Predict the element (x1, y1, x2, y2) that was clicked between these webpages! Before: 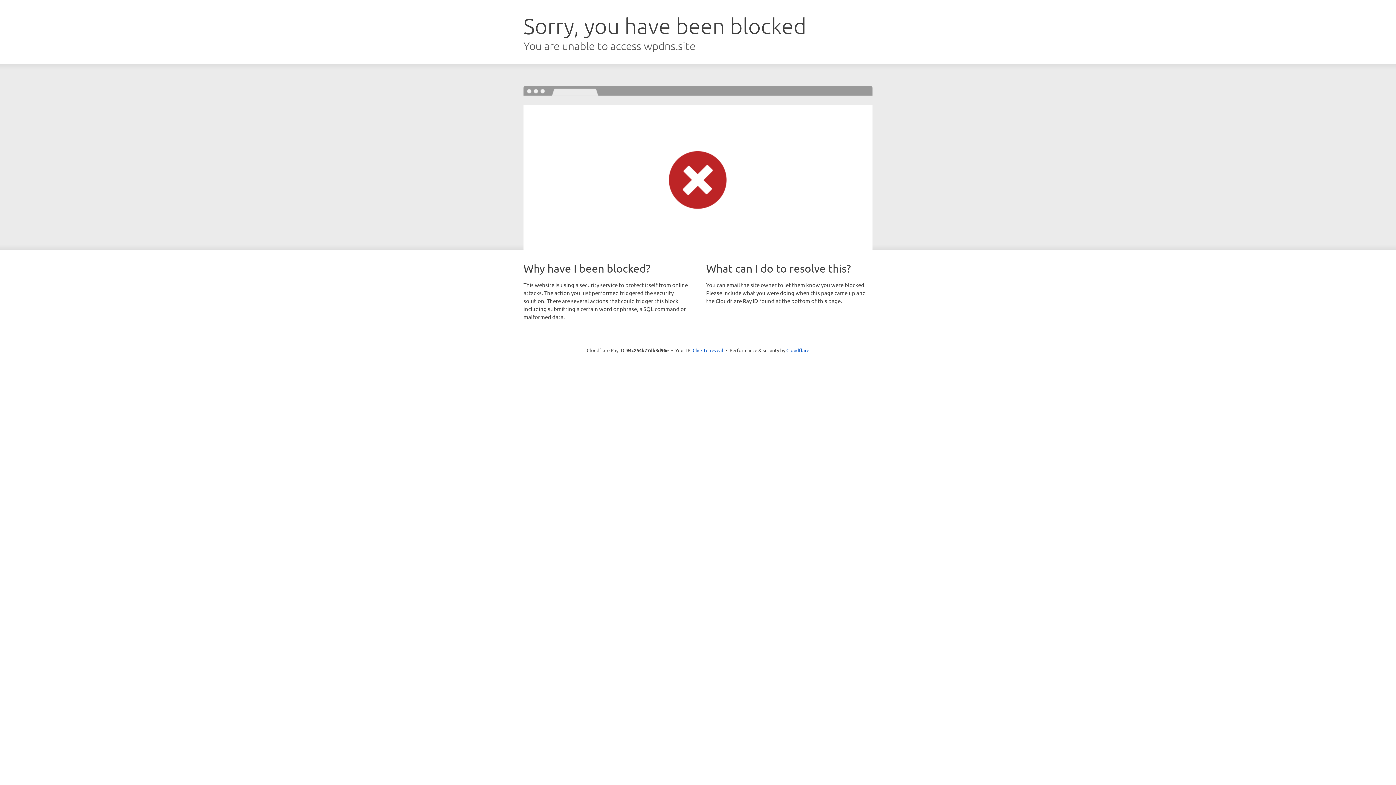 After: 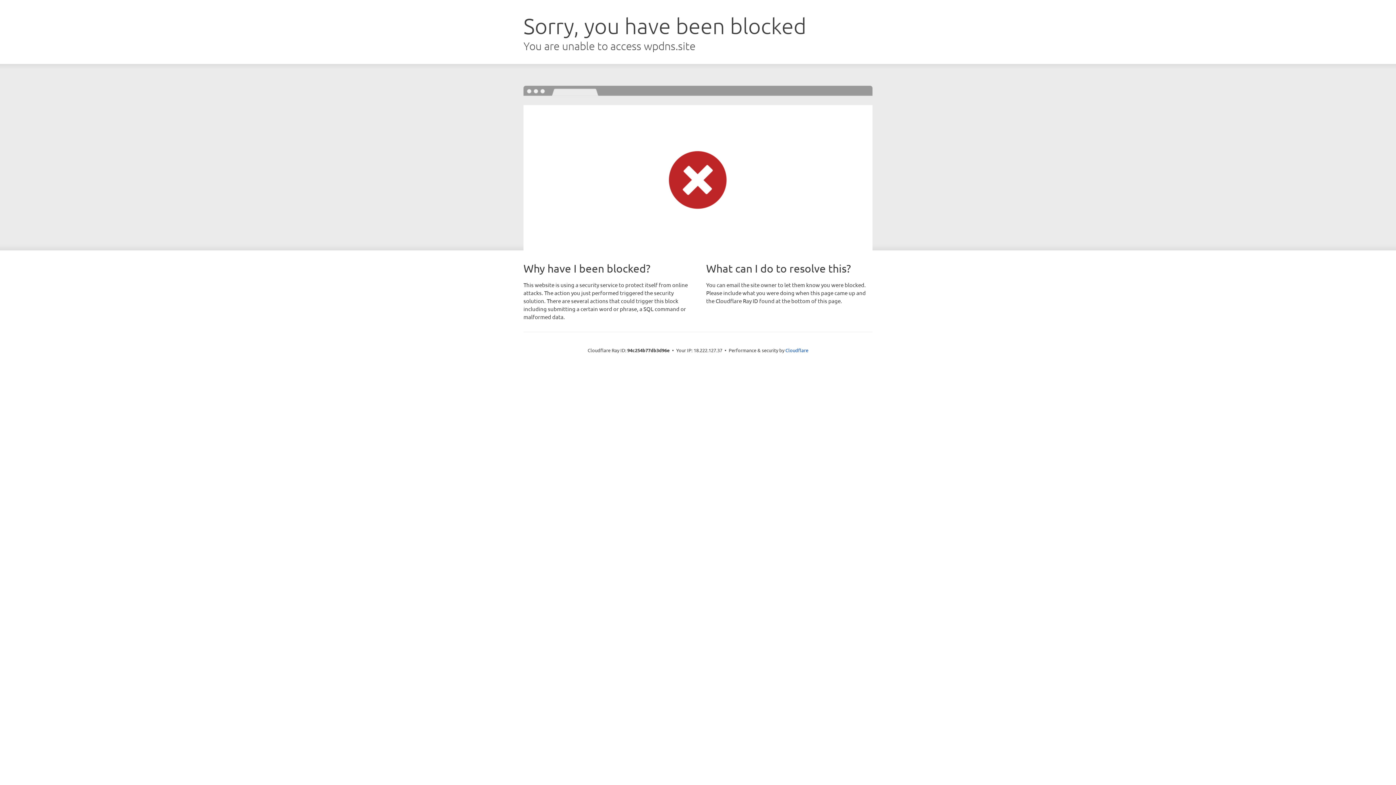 Action: label: Click to reveal bbox: (692, 346, 723, 353)